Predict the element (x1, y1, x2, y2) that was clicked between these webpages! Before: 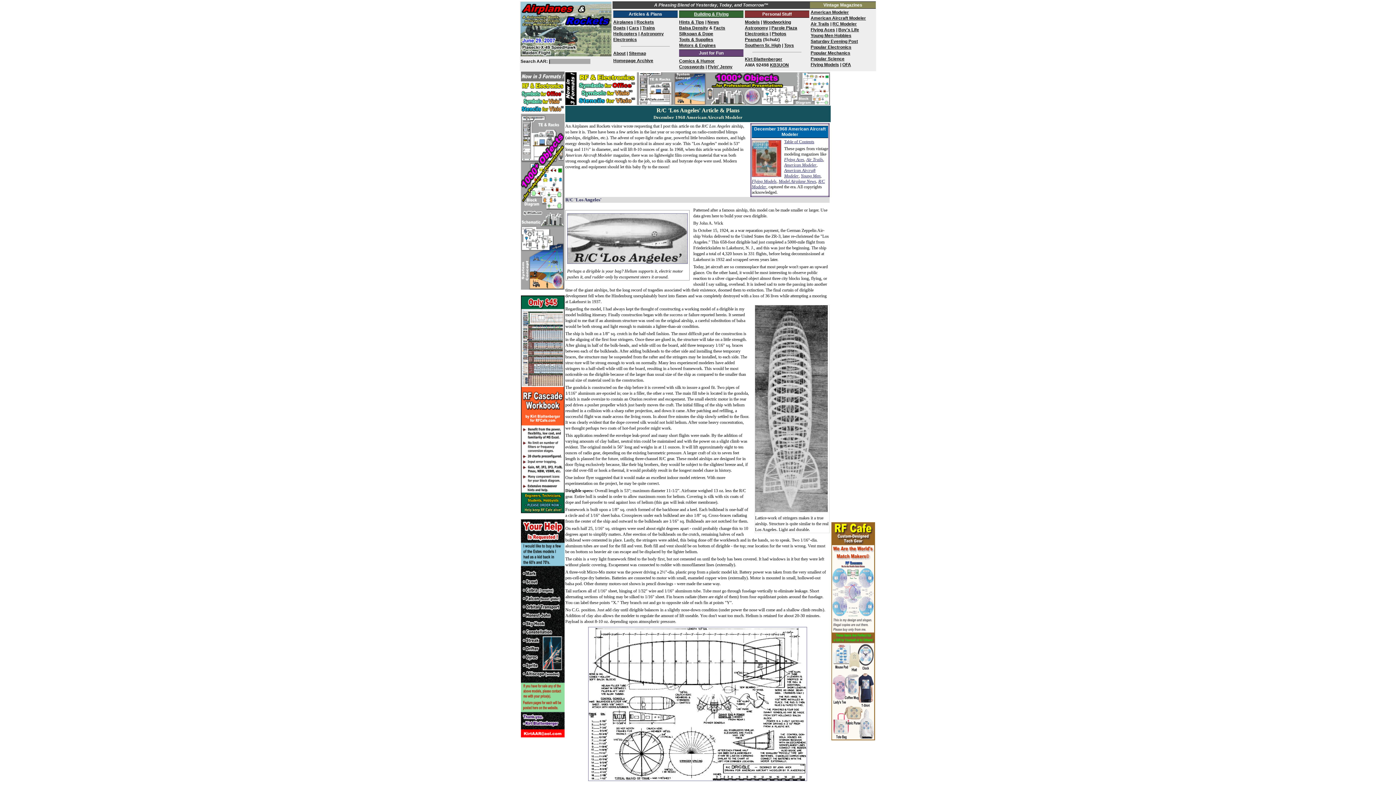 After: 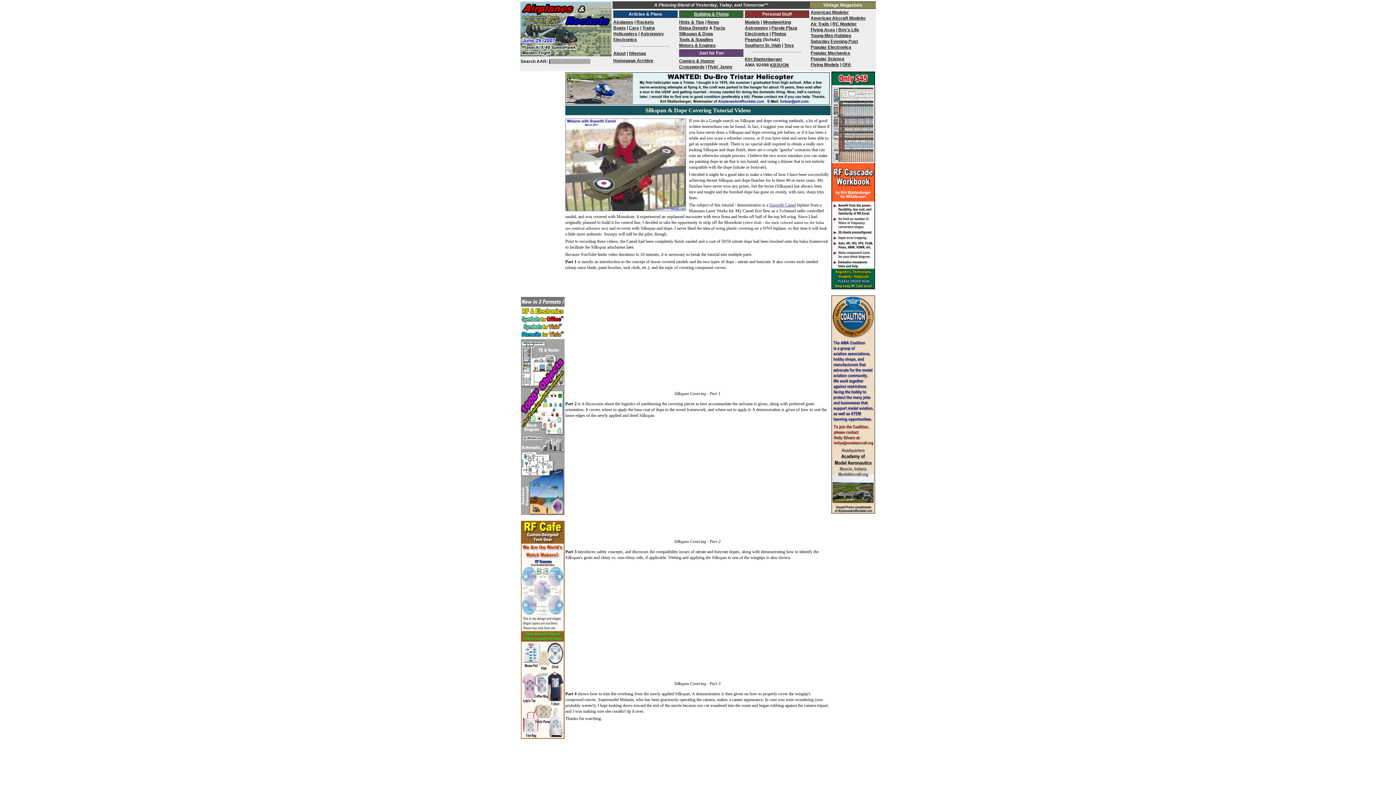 Action: label: Silkspan & Dope bbox: (679, 31, 713, 36)